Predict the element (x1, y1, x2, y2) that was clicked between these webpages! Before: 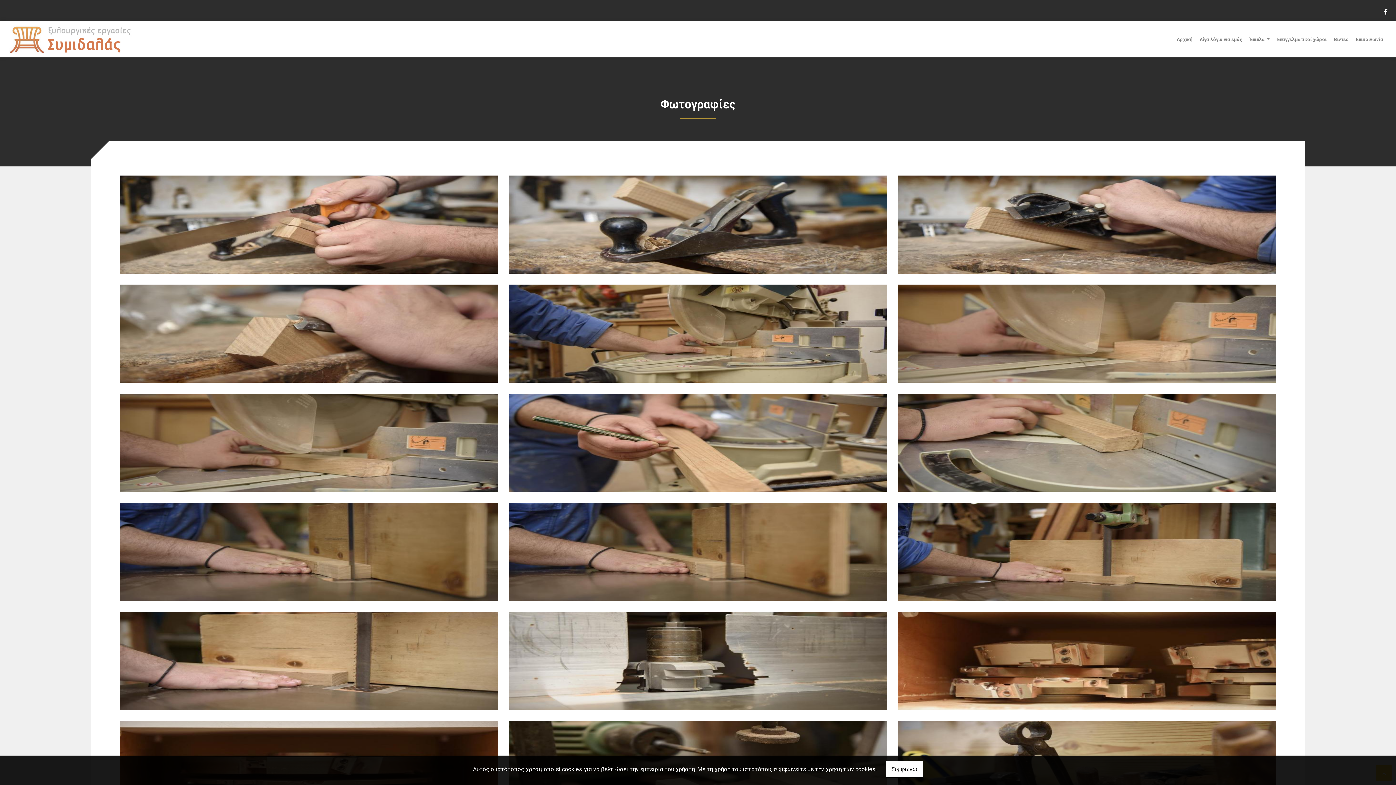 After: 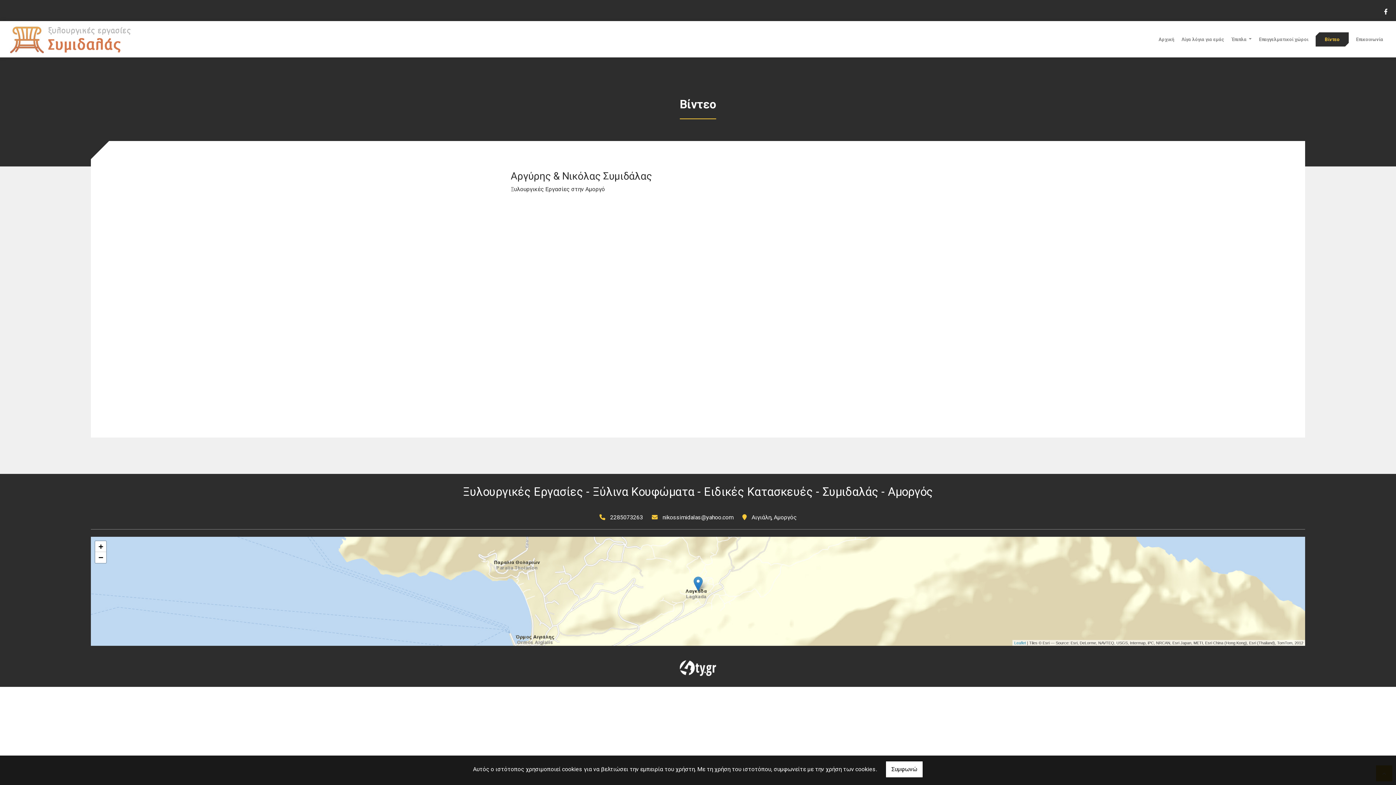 Action: label: Βίντεο bbox: (1334, 28, 1349, 50)